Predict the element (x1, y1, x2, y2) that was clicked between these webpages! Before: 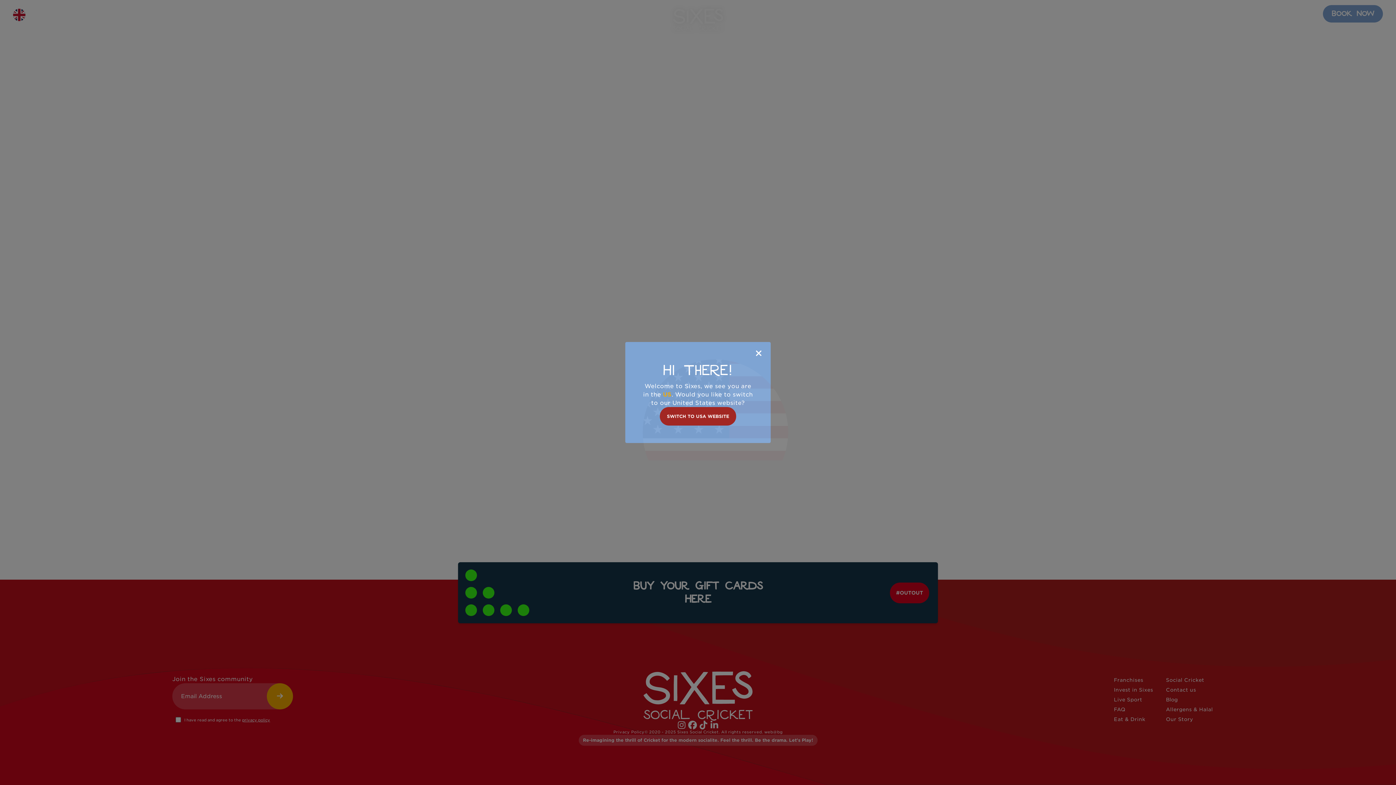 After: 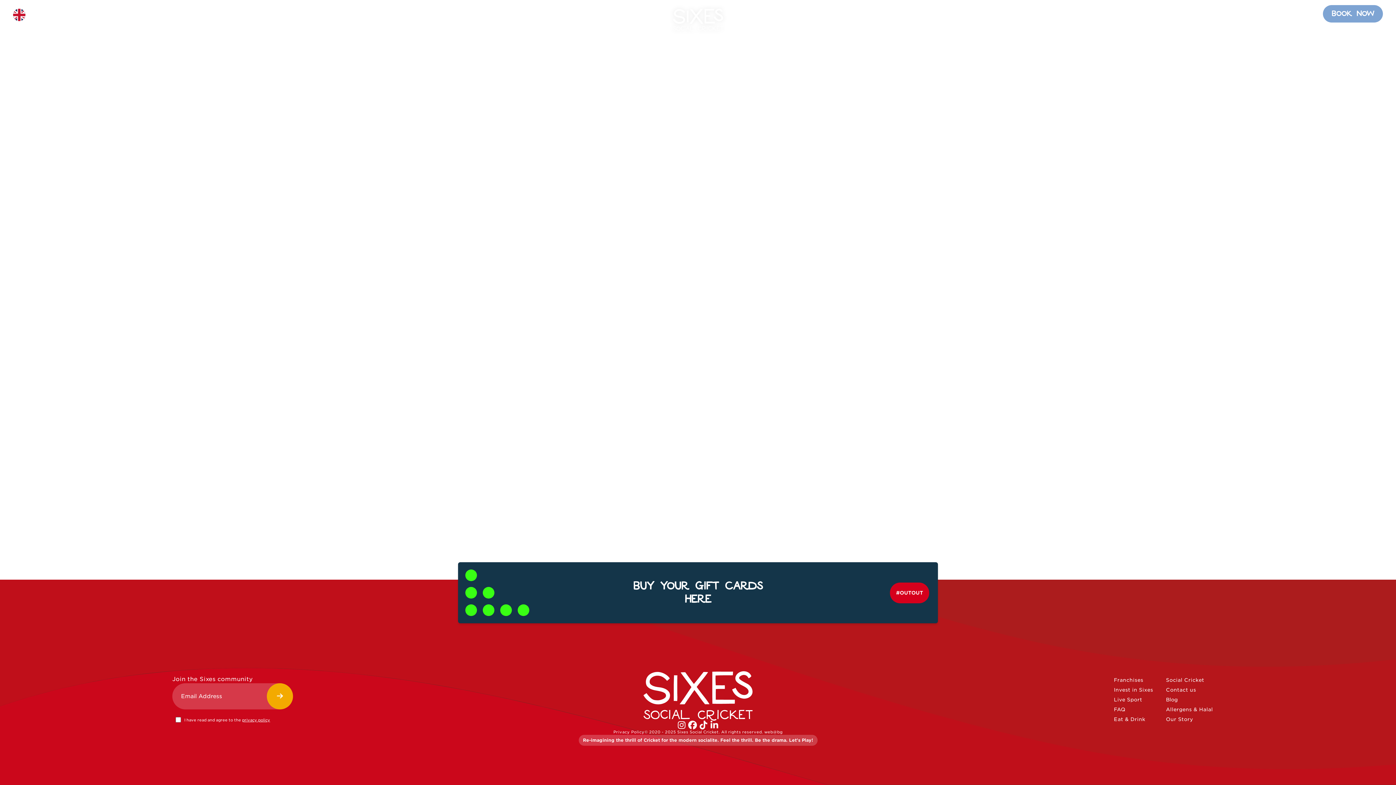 Action: bbox: (751, 346, 766, 360)